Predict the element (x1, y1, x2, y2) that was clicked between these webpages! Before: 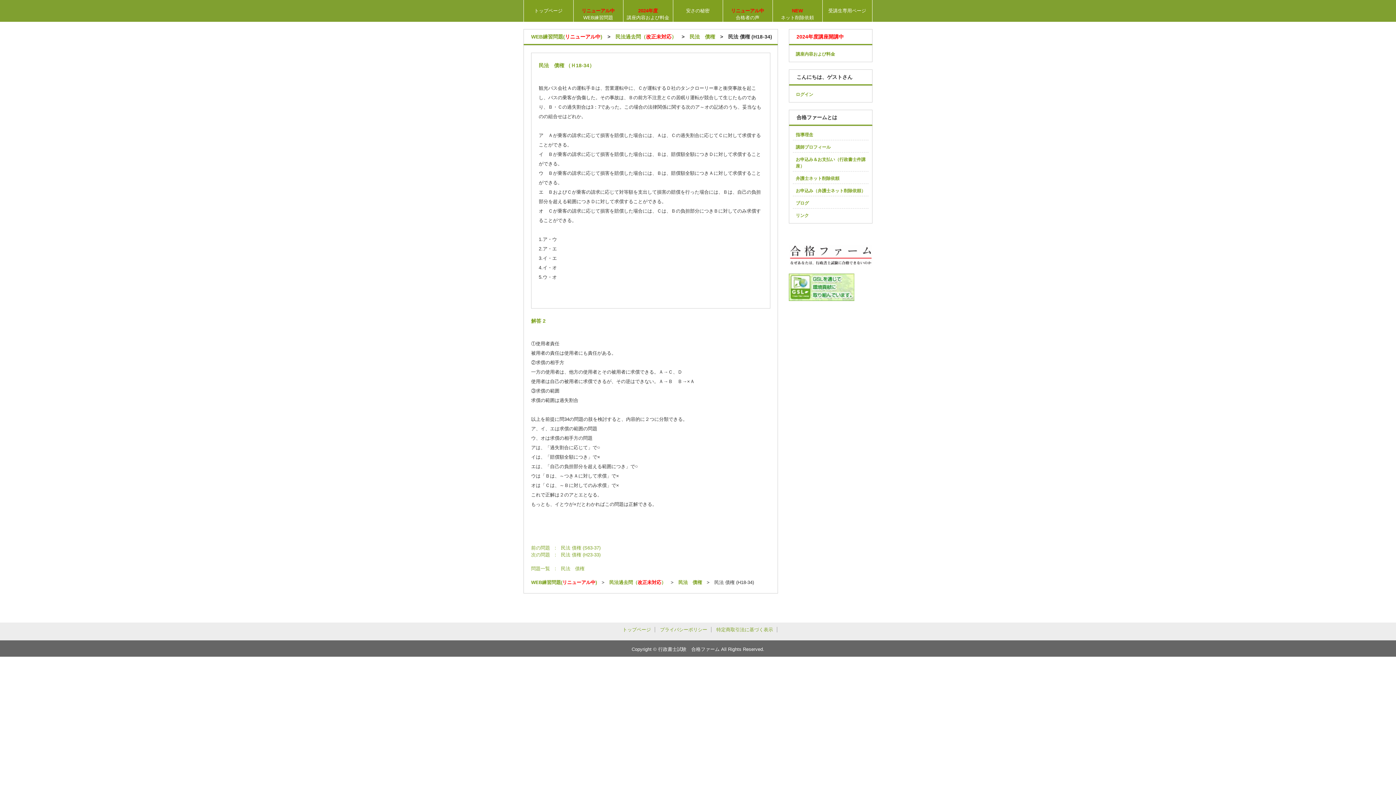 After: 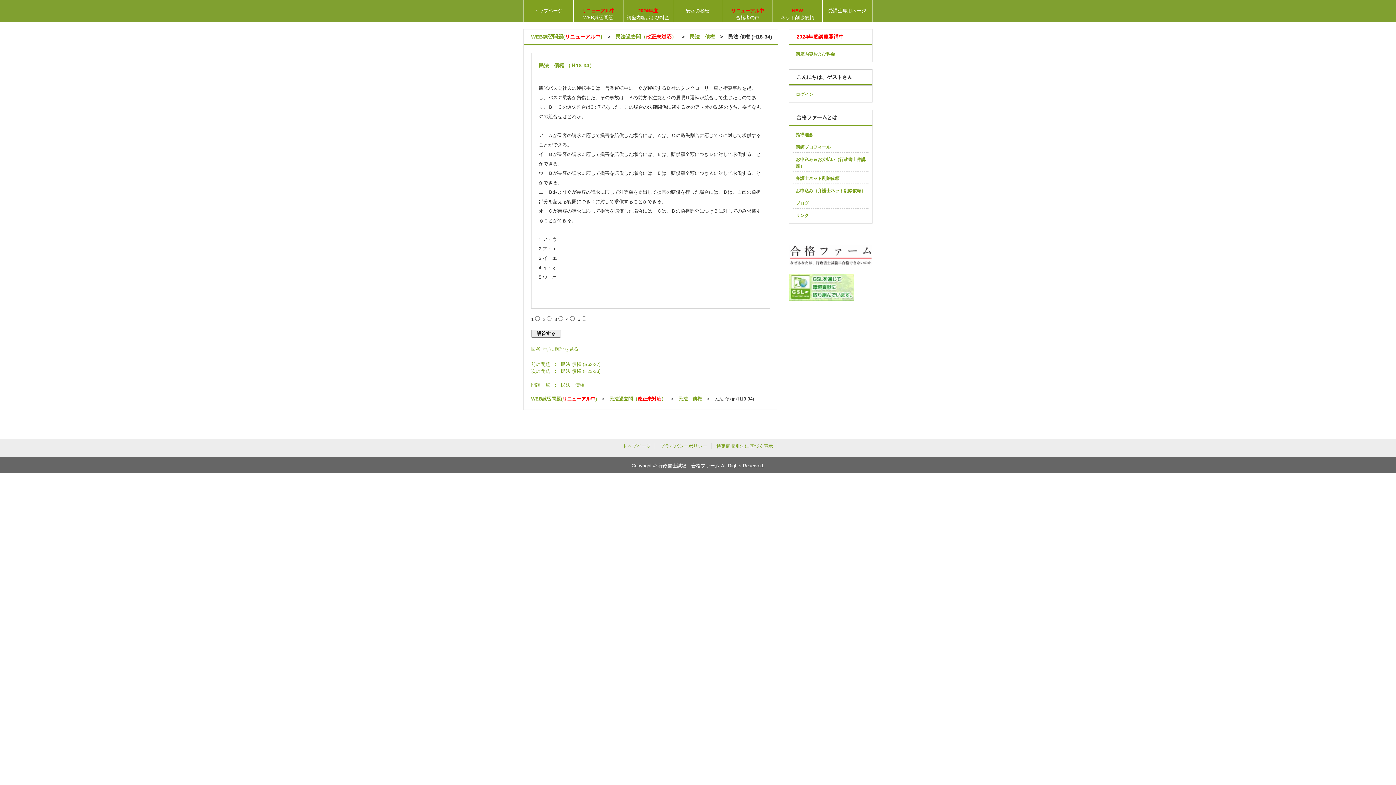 Action: bbox: (573, 0, 623, 21) label: リニューアル中
WEB練習問題